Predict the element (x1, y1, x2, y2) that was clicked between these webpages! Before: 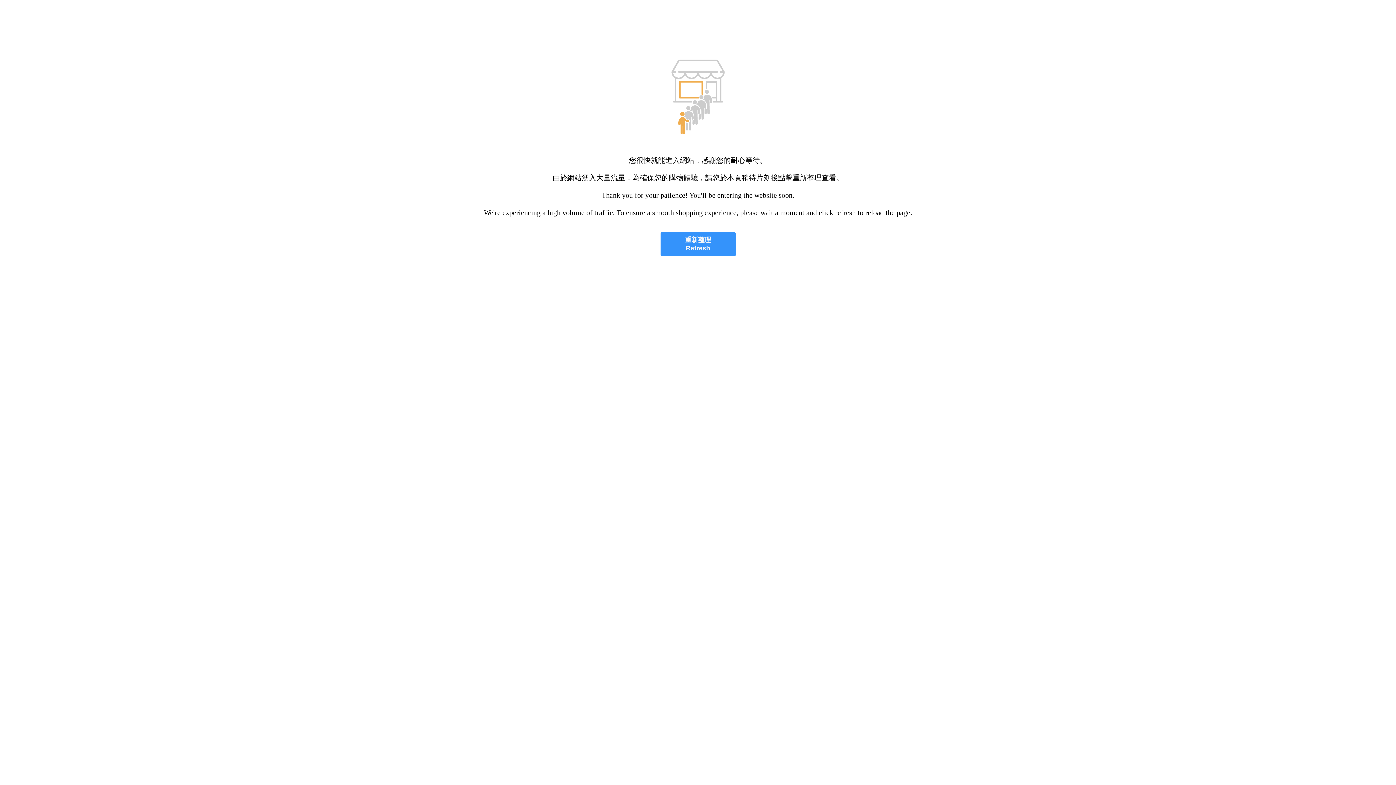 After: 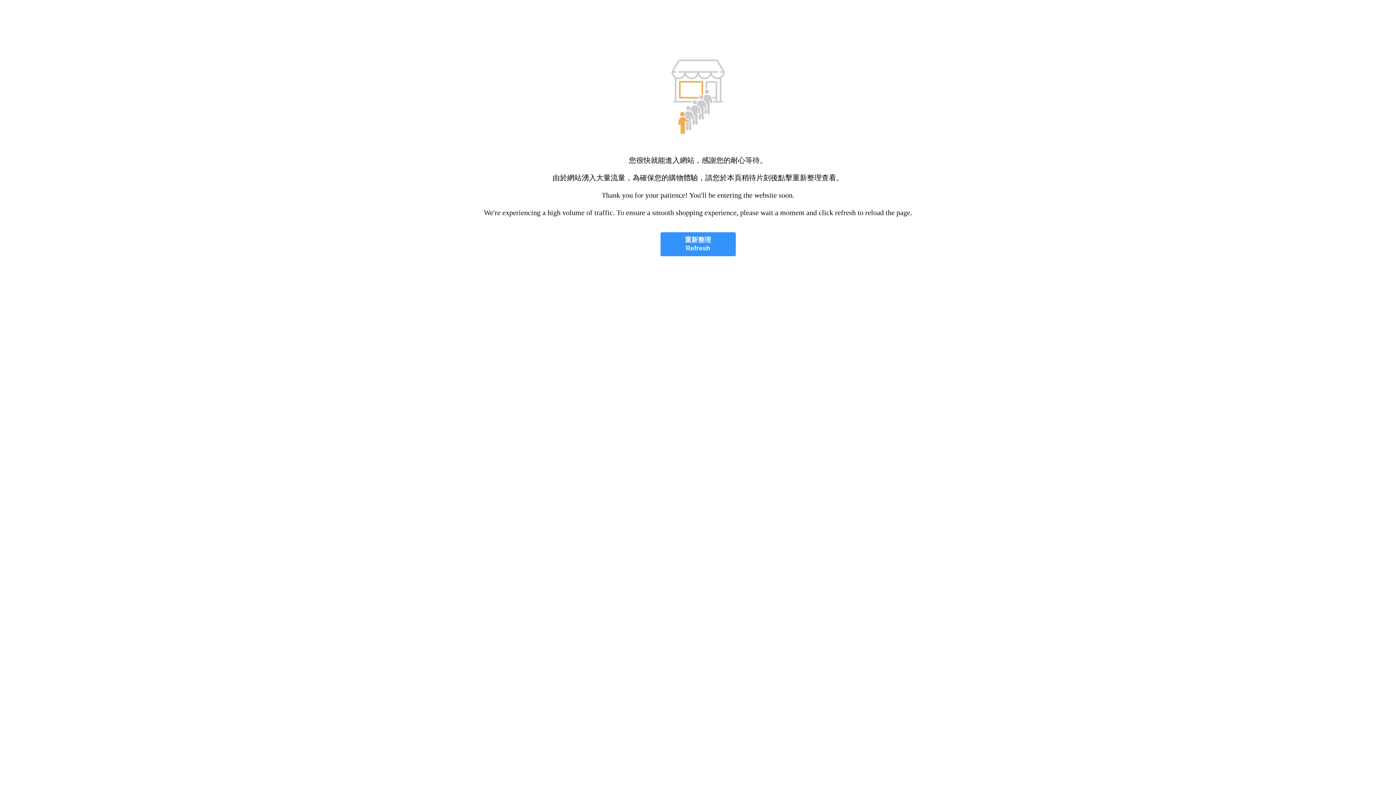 Action: bbox: (660, 232, 735, 256) label: 重新整理
Refresh